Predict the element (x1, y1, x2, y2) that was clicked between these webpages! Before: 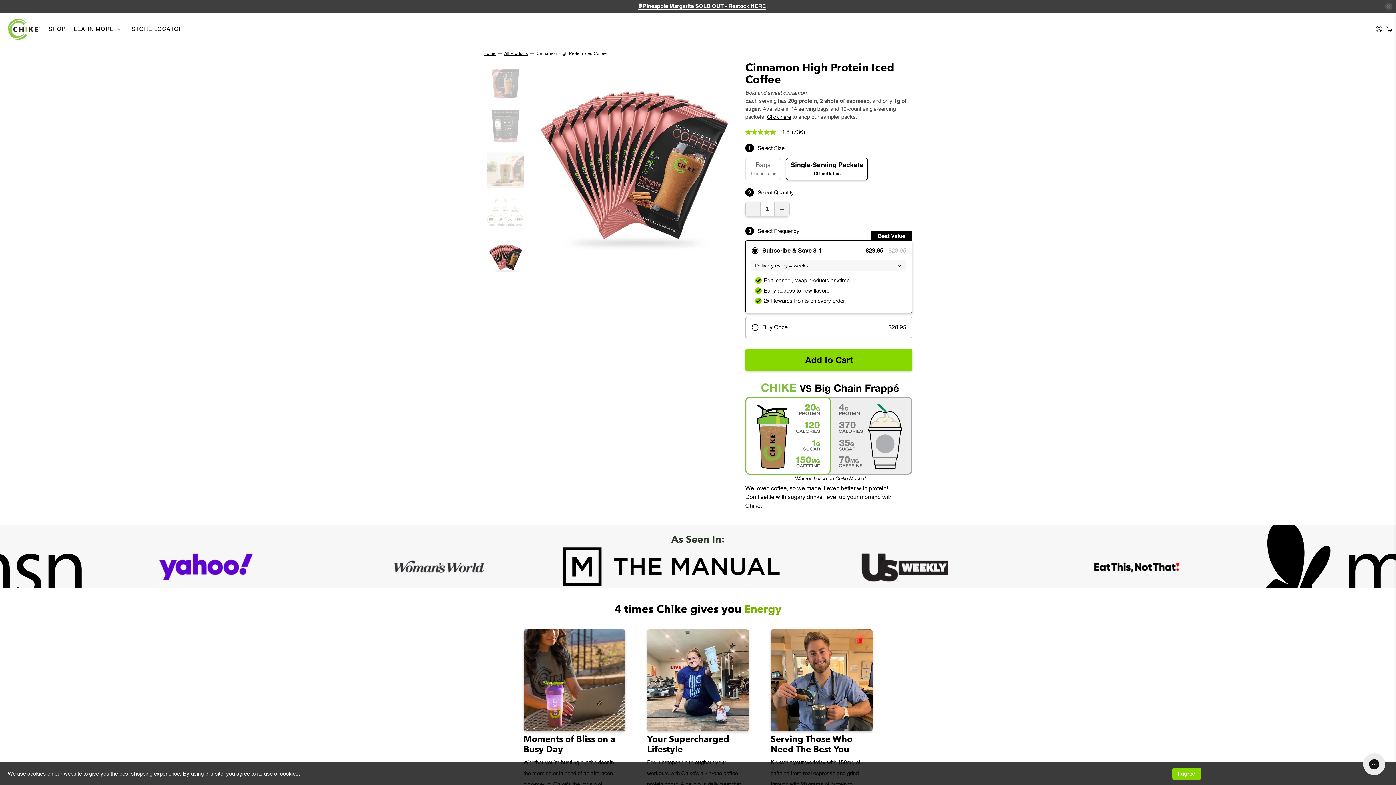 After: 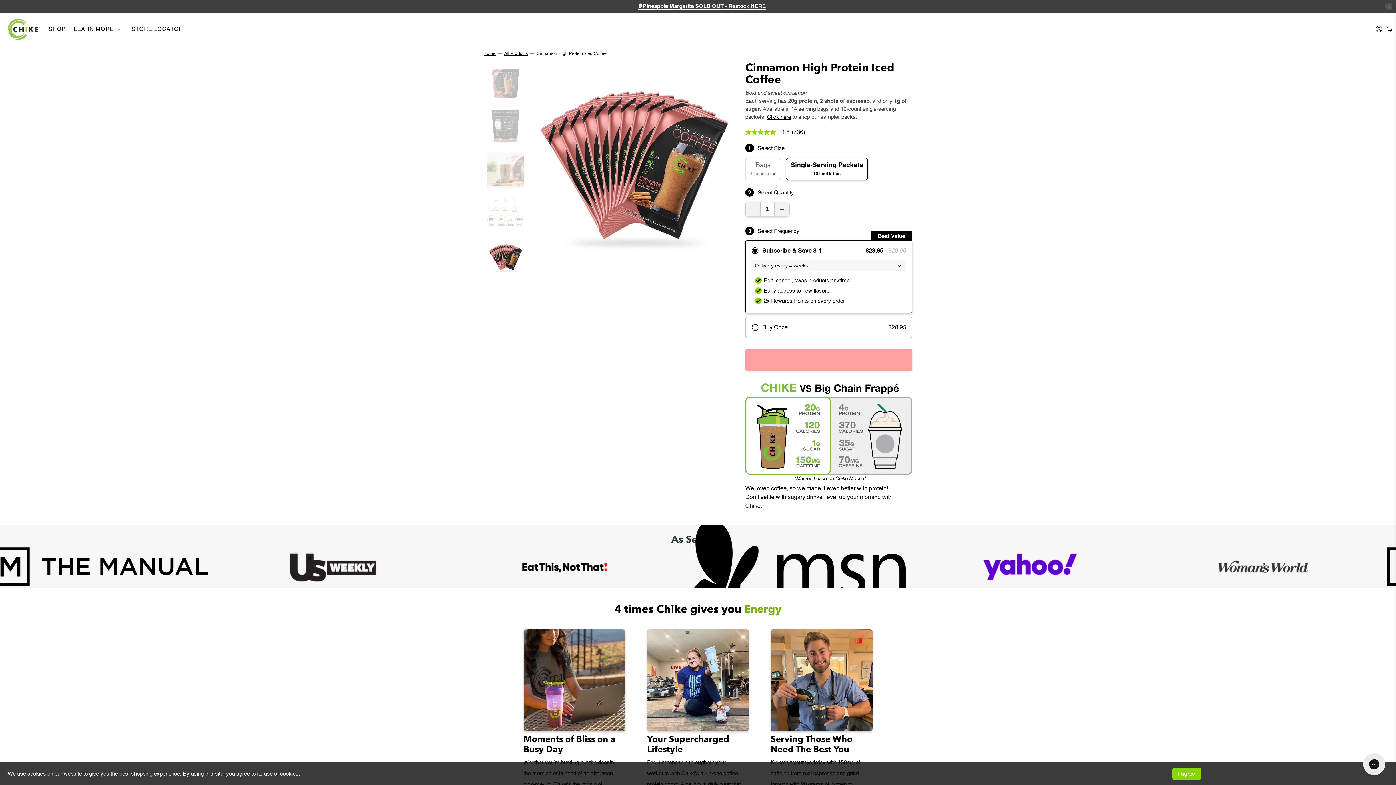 Action: label: Add to Cart bbox: (745, 349, 912, 371)